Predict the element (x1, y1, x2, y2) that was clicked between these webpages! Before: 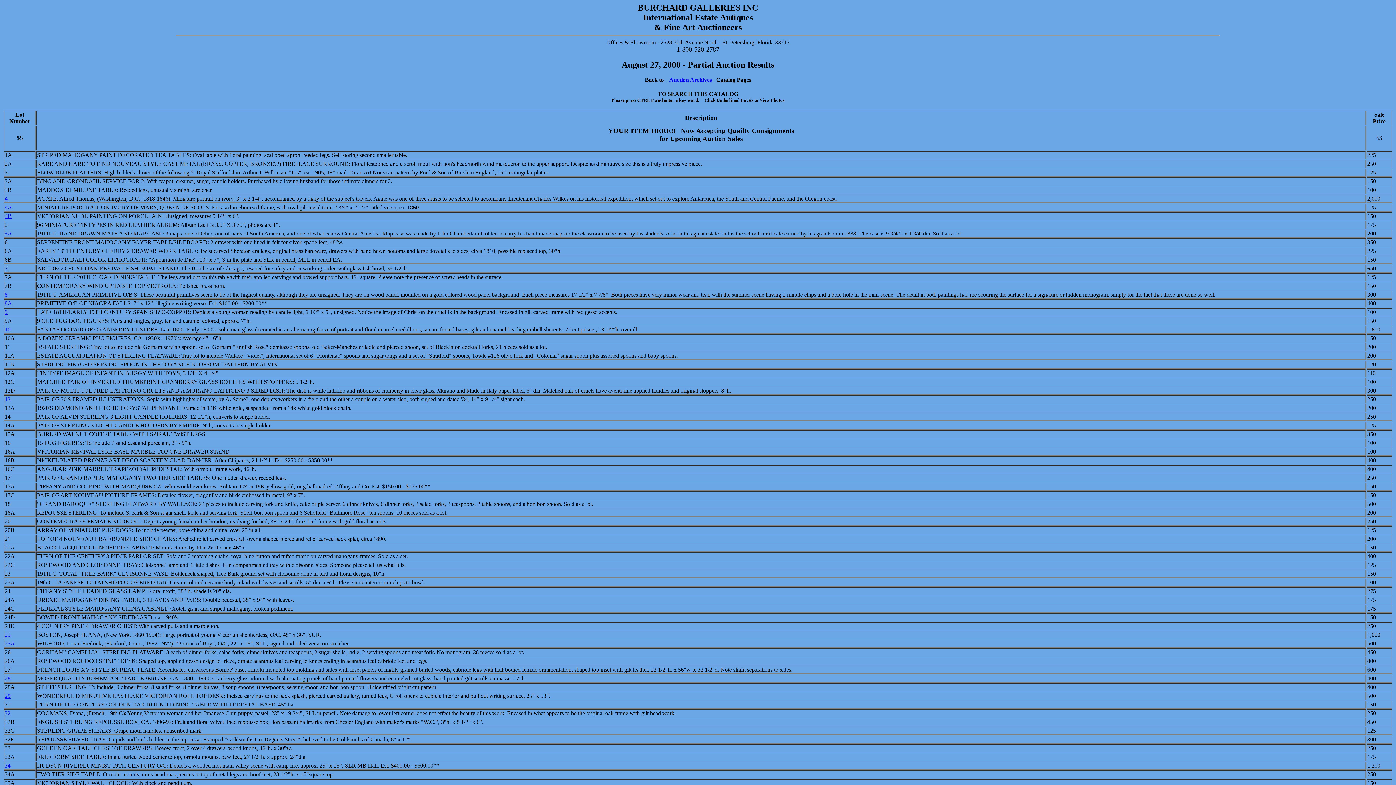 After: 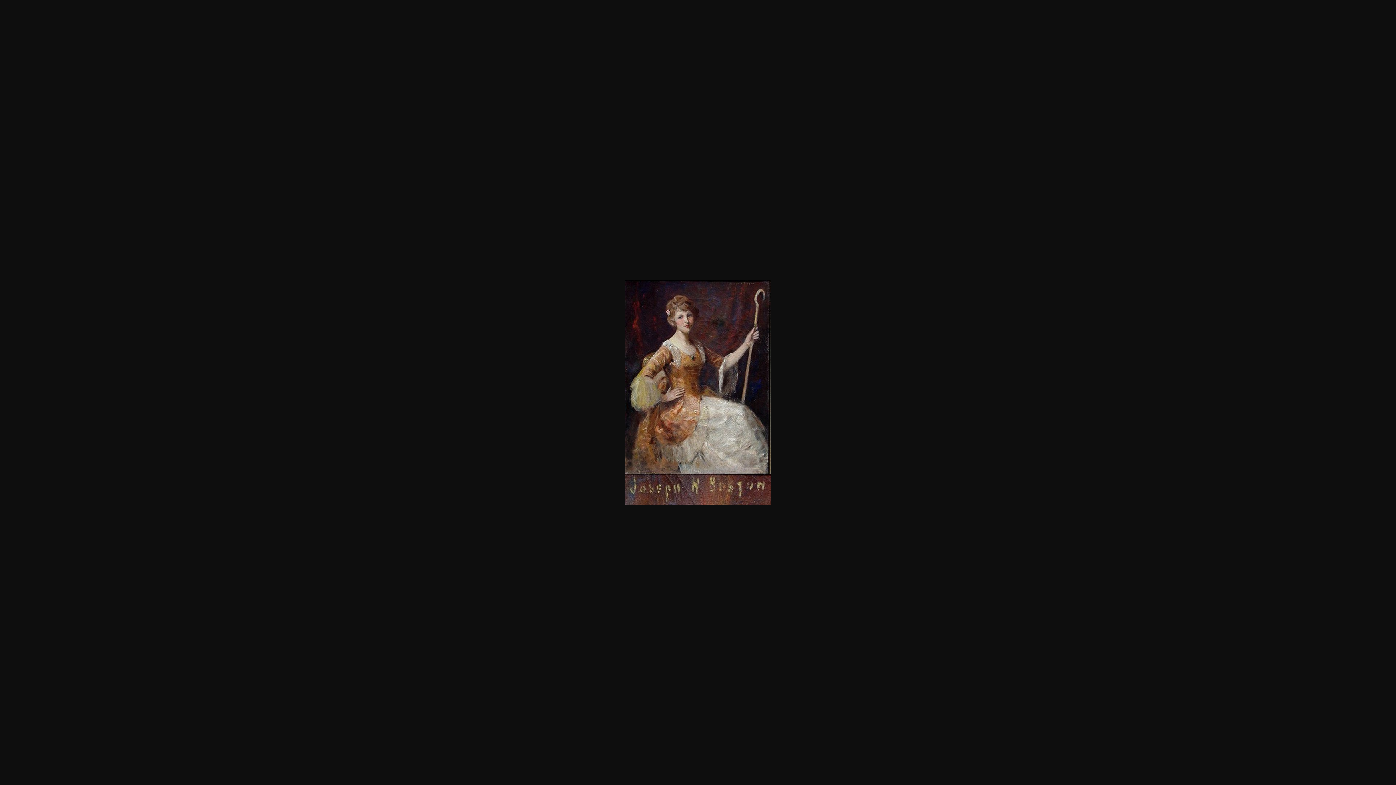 Action: label: 25 bbox: (4, 632, 10, 638)